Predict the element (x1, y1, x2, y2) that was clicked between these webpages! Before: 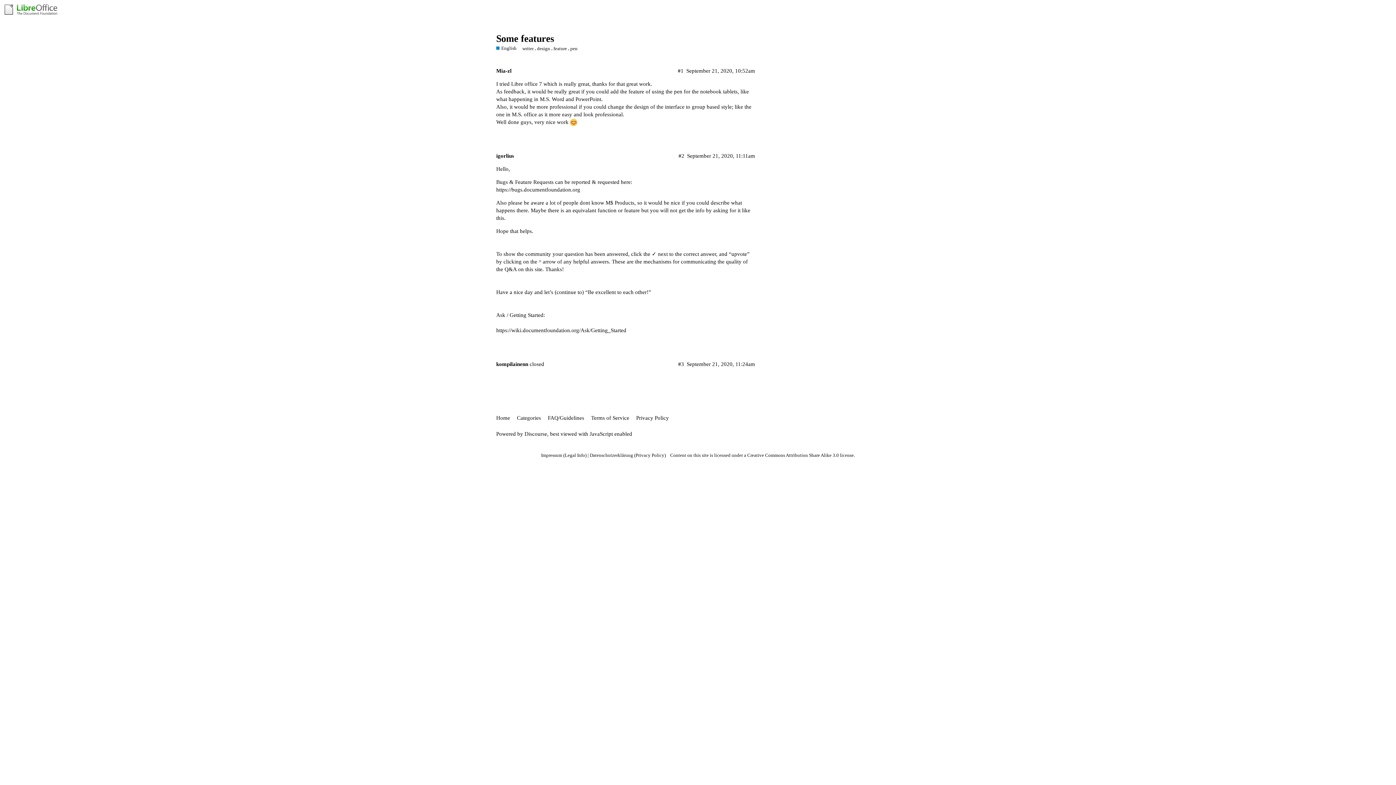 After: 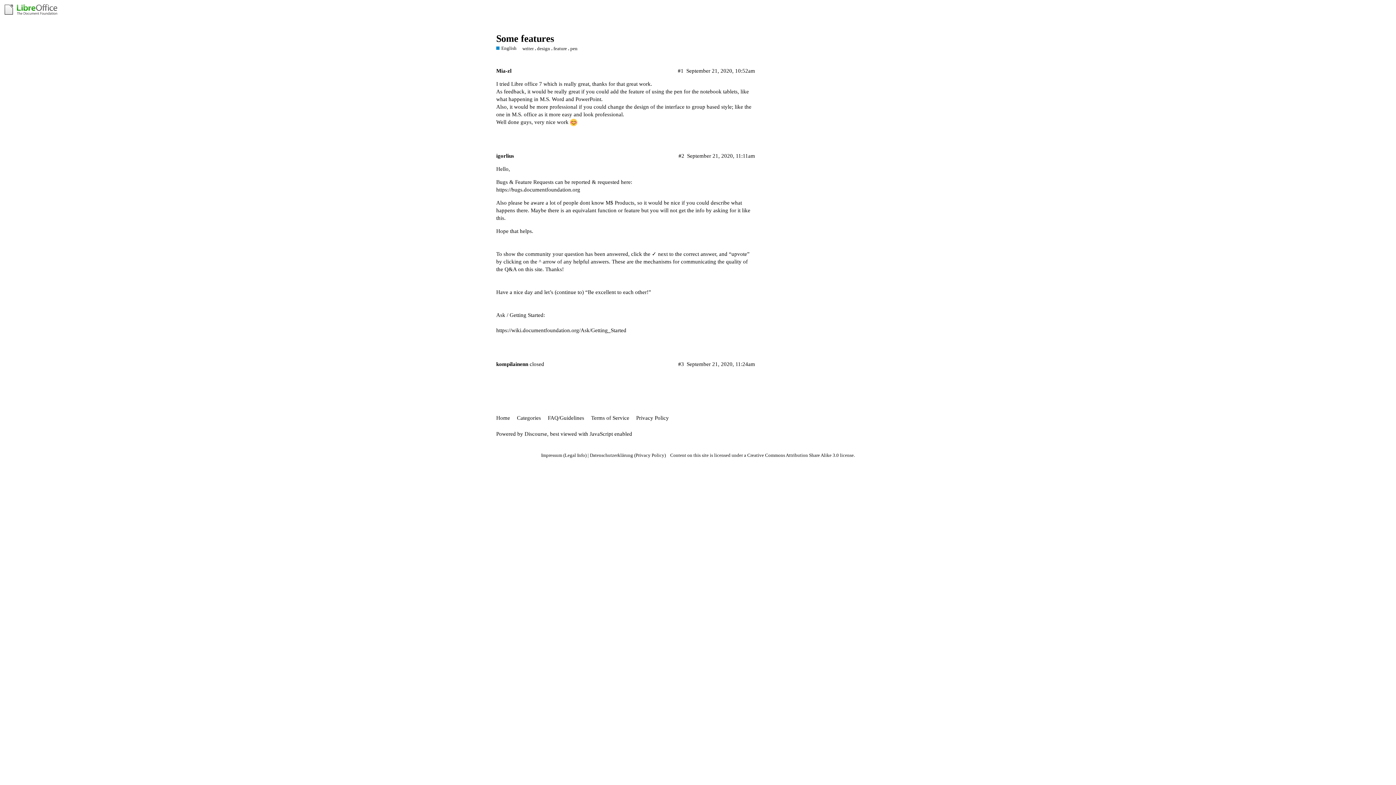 Action: bbox: (496, 327, 626, 333) label: https://wiki.documentfoundation.org/Ask/Getting_Started